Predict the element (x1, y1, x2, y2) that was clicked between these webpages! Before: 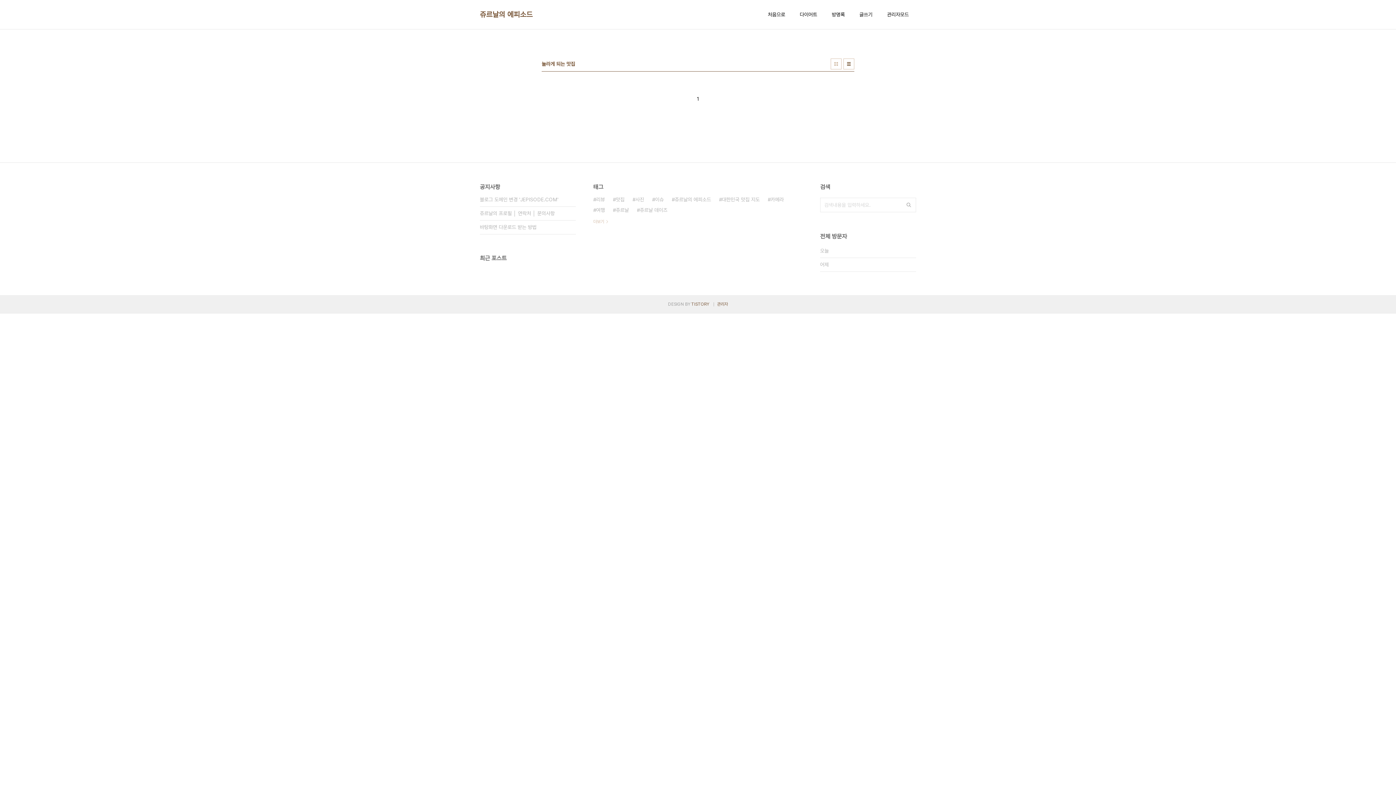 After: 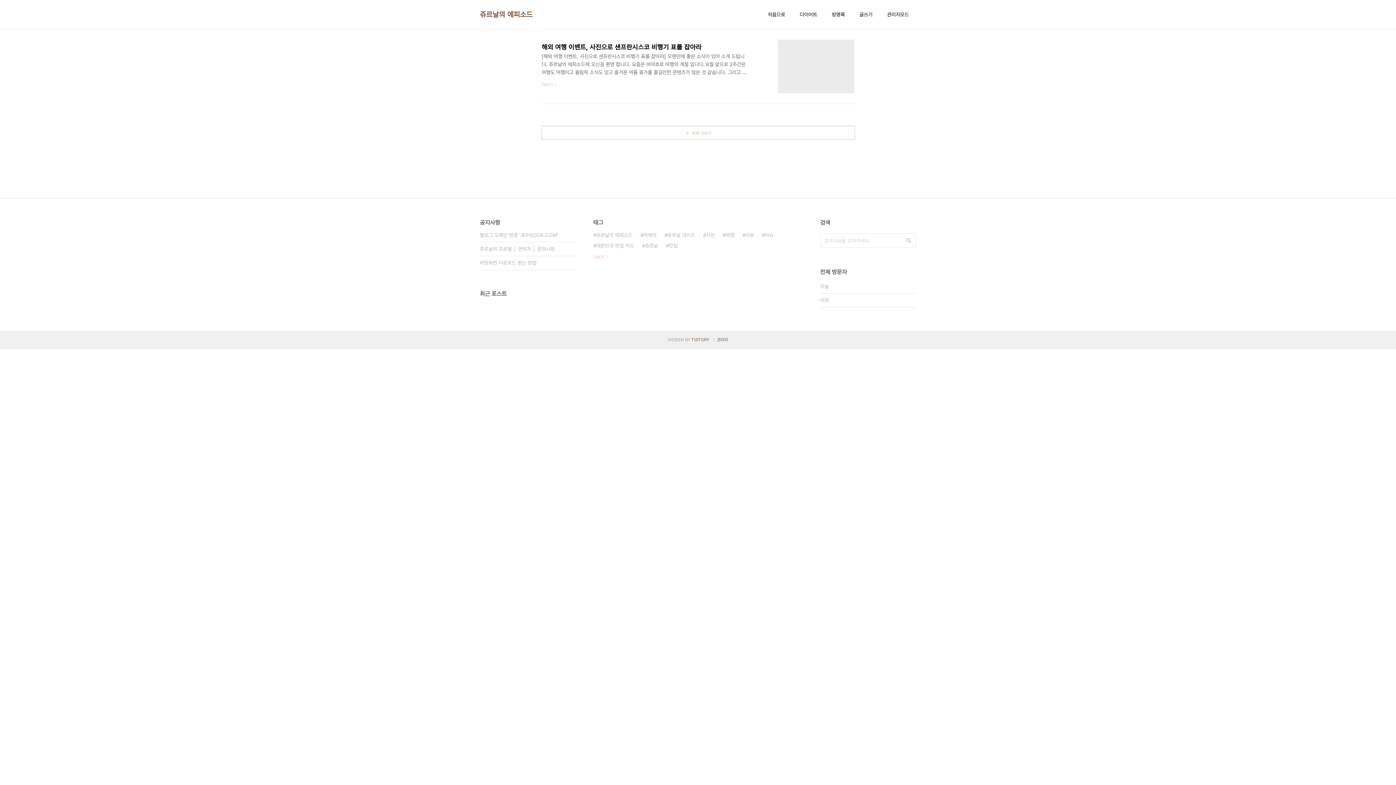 Action: label: 처음으로 bbox: (766, 9, 786, 19)